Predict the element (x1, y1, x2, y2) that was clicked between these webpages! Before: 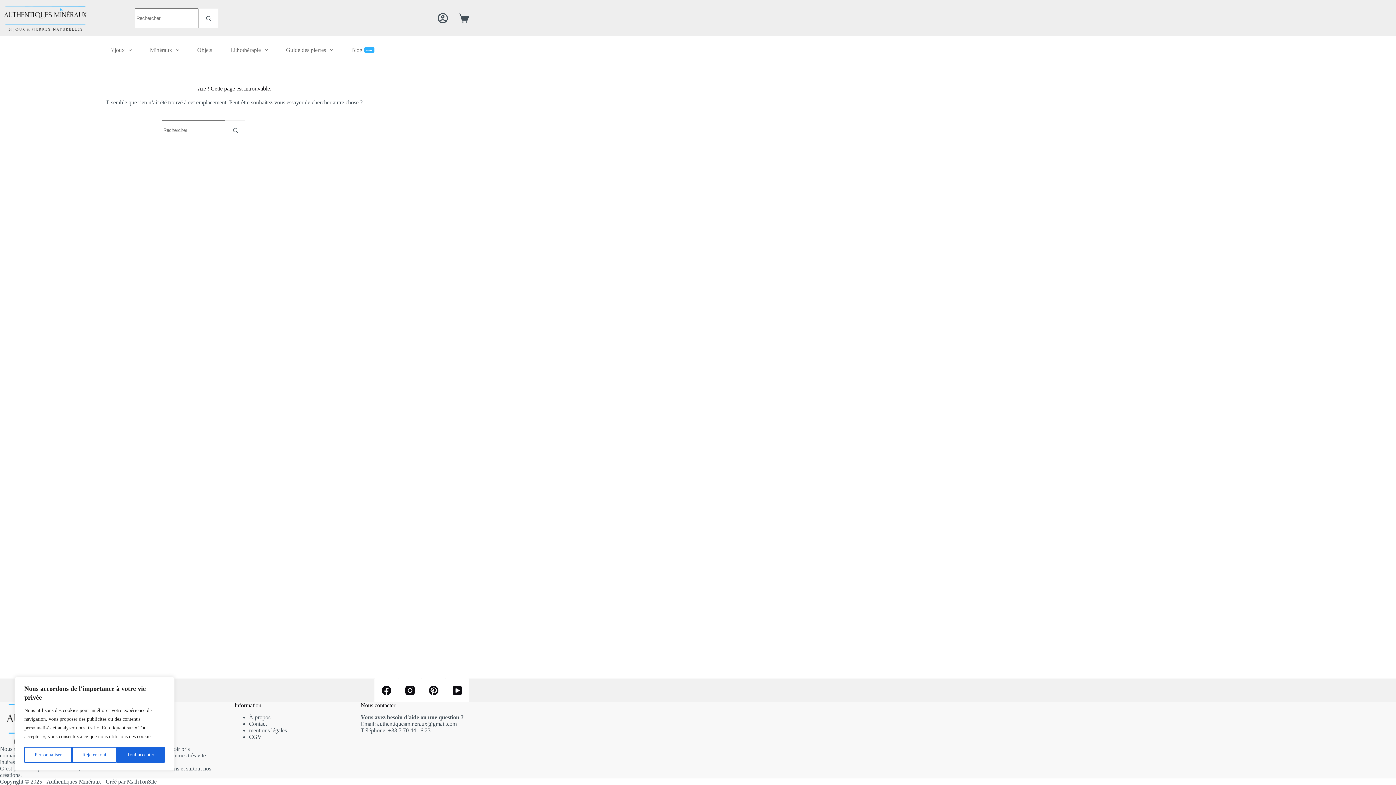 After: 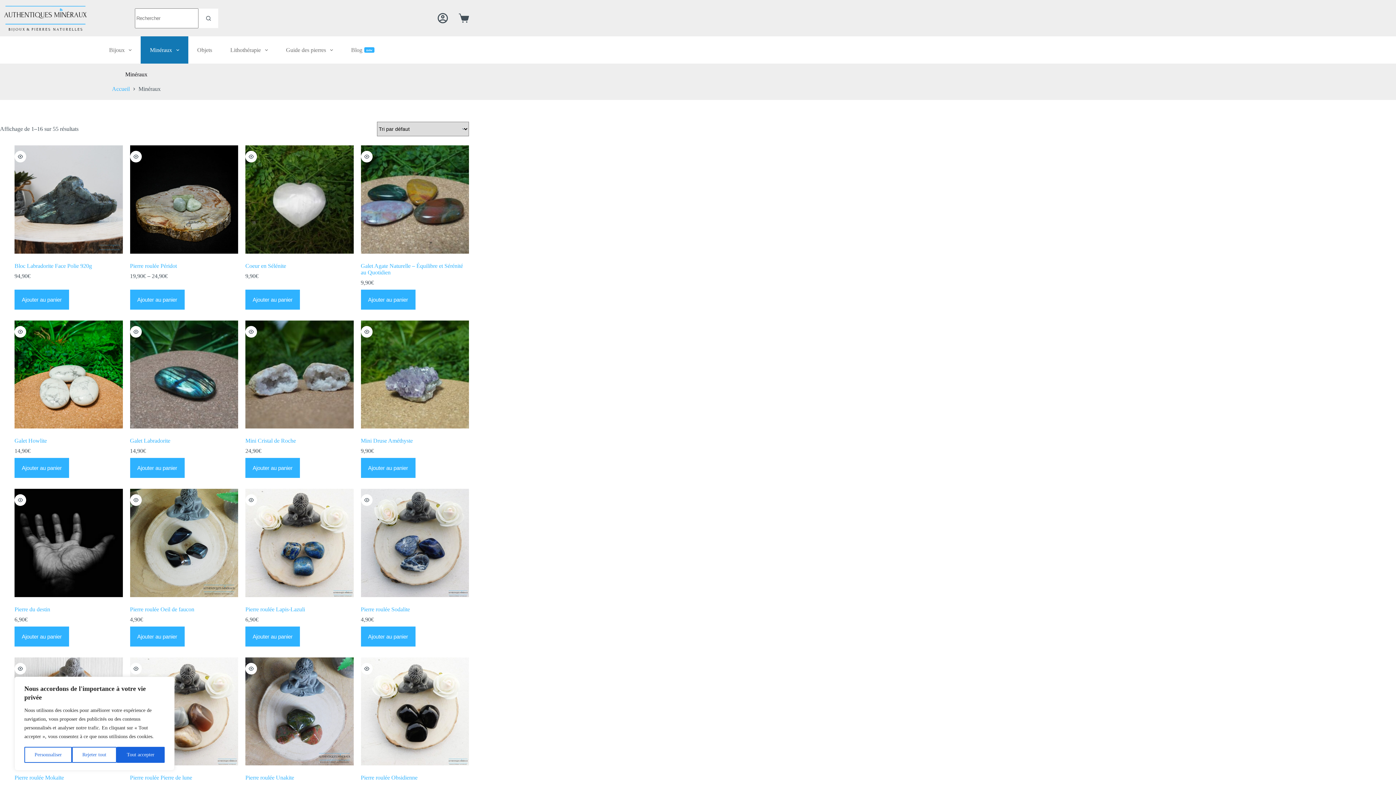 Action: bbox: (140, 36, 188, 63) label: Minéraux